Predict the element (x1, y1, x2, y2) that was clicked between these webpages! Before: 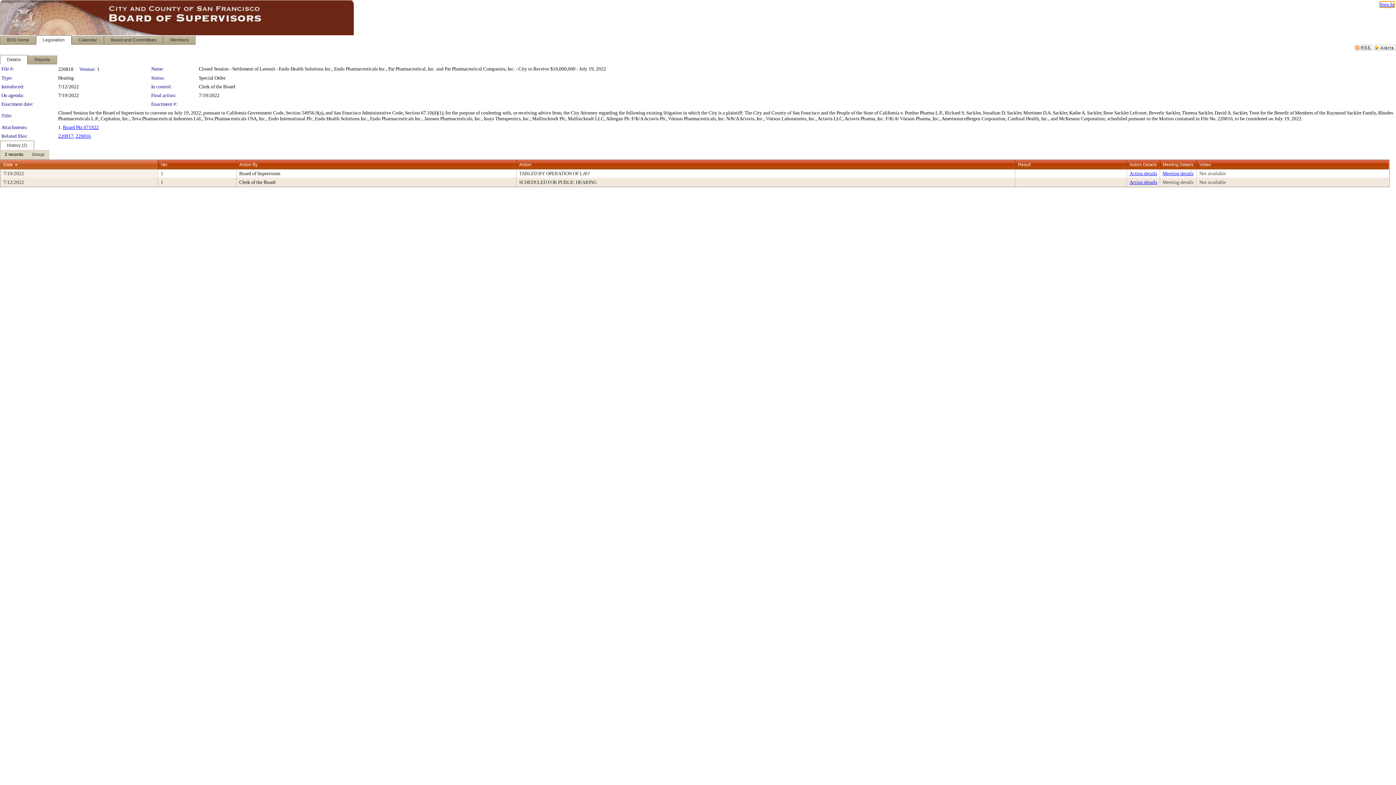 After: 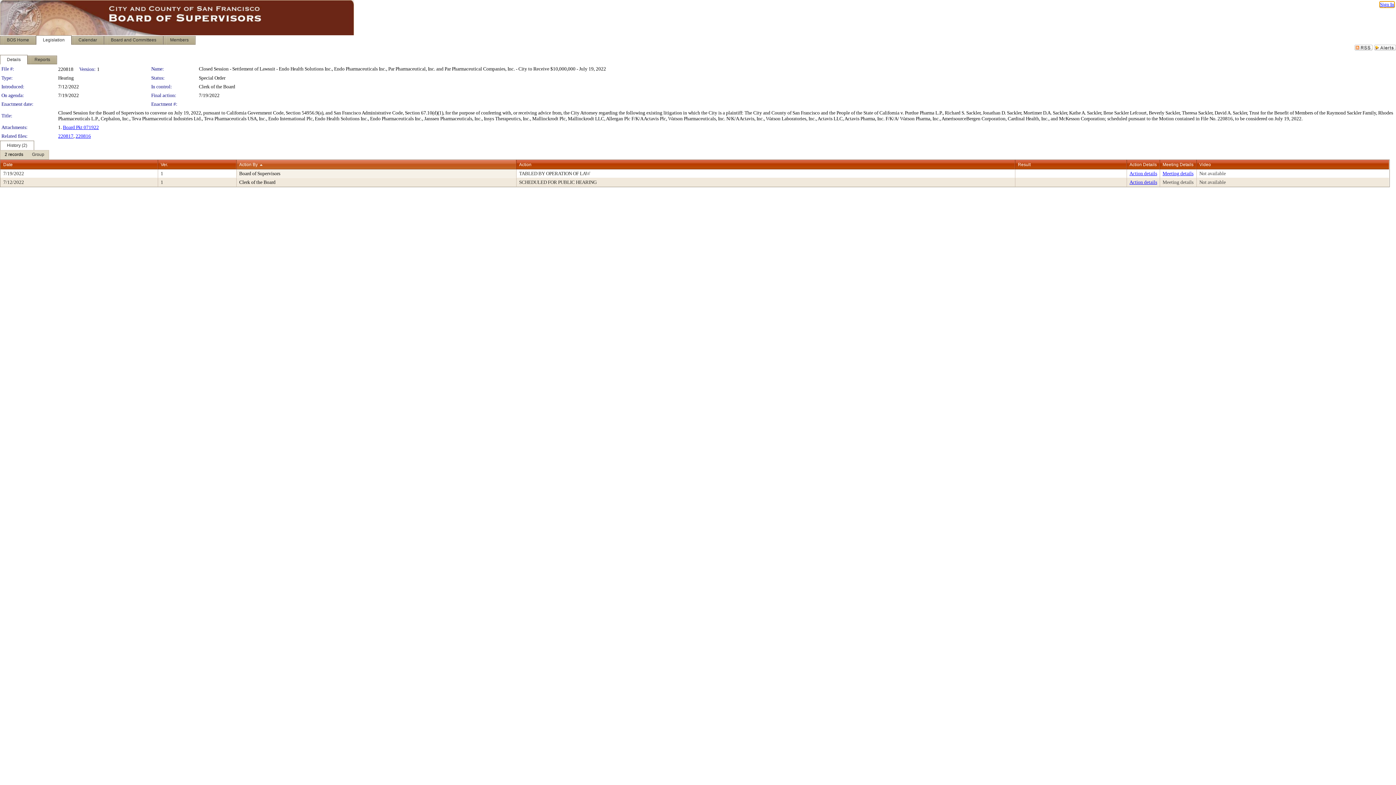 Action: bbox: (239, 162, 257, 167) label: Action By